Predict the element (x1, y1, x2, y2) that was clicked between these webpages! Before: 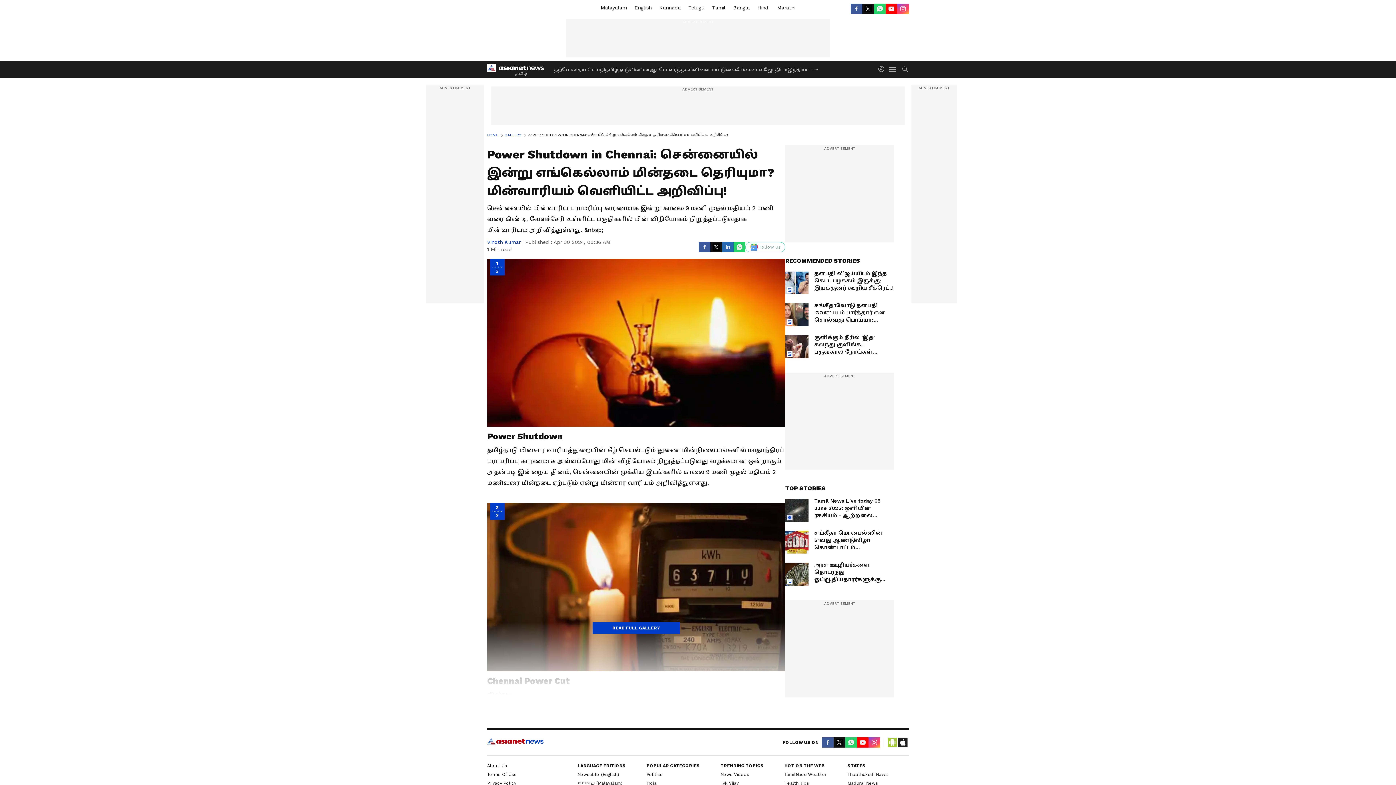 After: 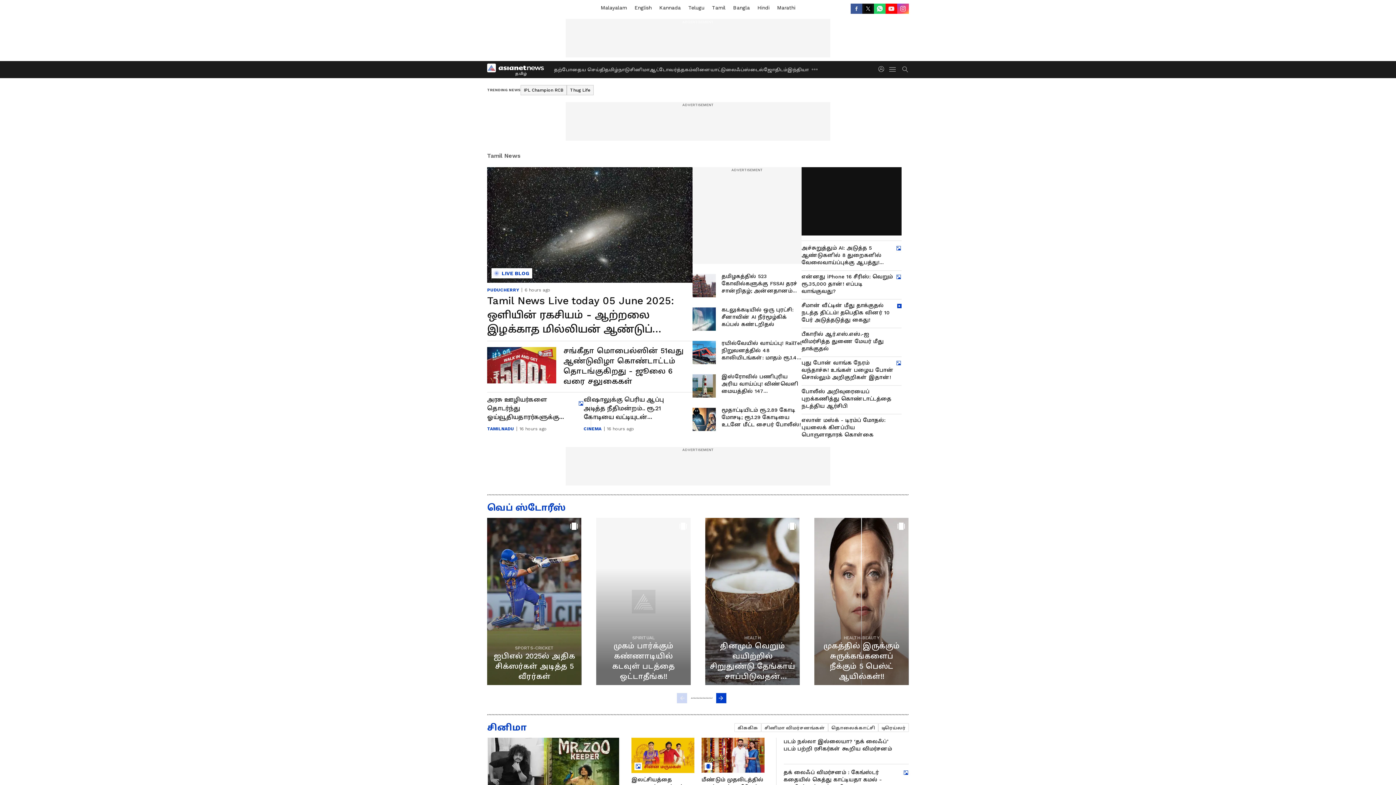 Action: label: HOME bbox: (487, 132, 504, 138)